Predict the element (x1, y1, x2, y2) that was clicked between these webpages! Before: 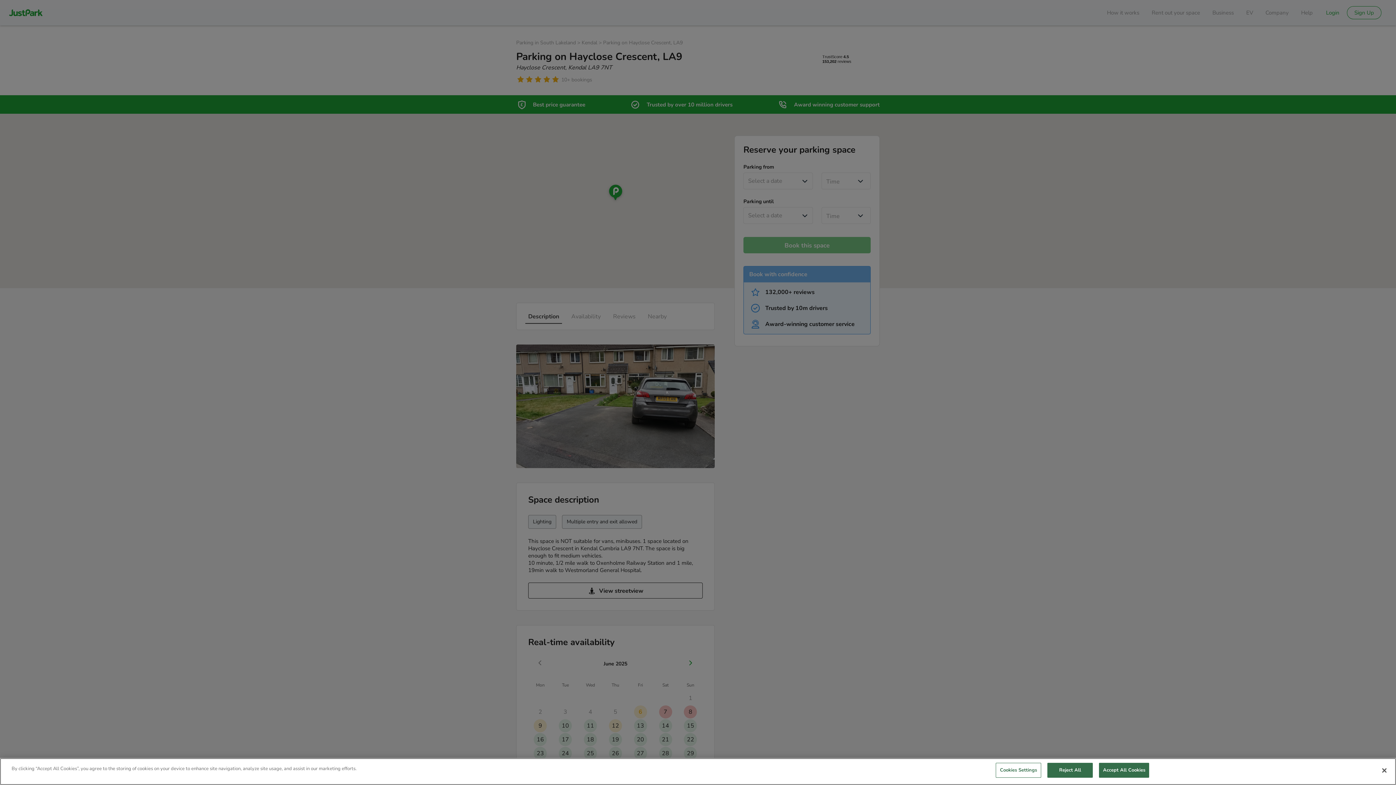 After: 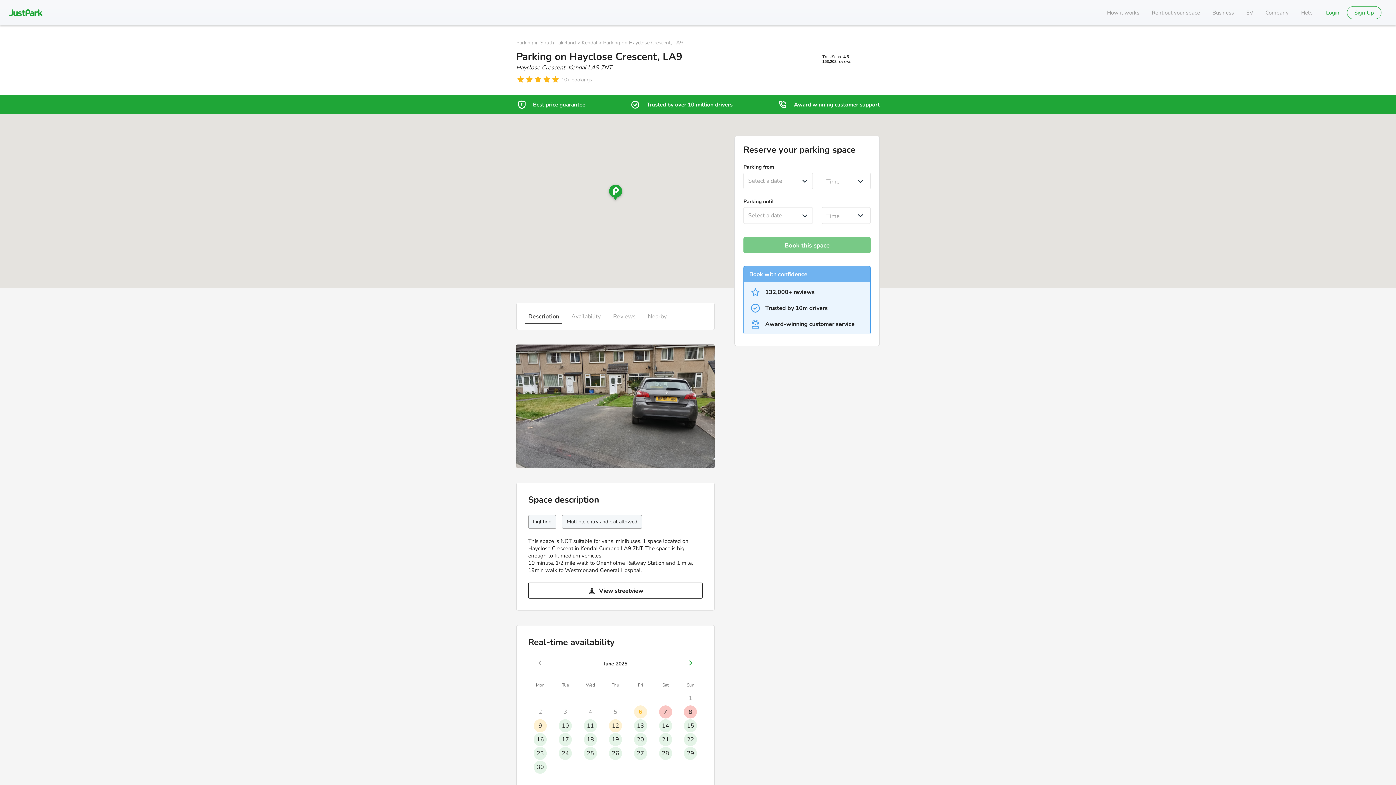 Action: bbox: (1376, 762, 1392, 778) label: Close